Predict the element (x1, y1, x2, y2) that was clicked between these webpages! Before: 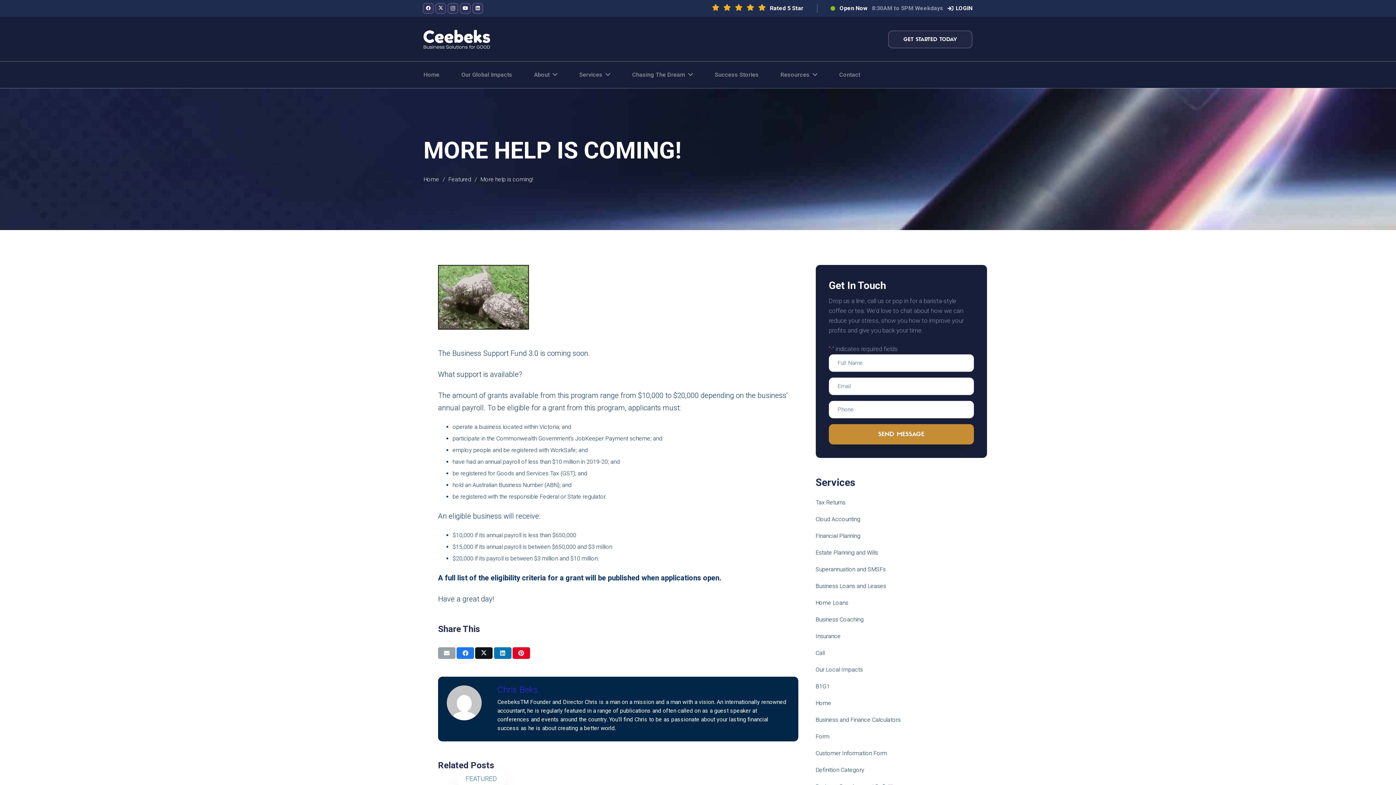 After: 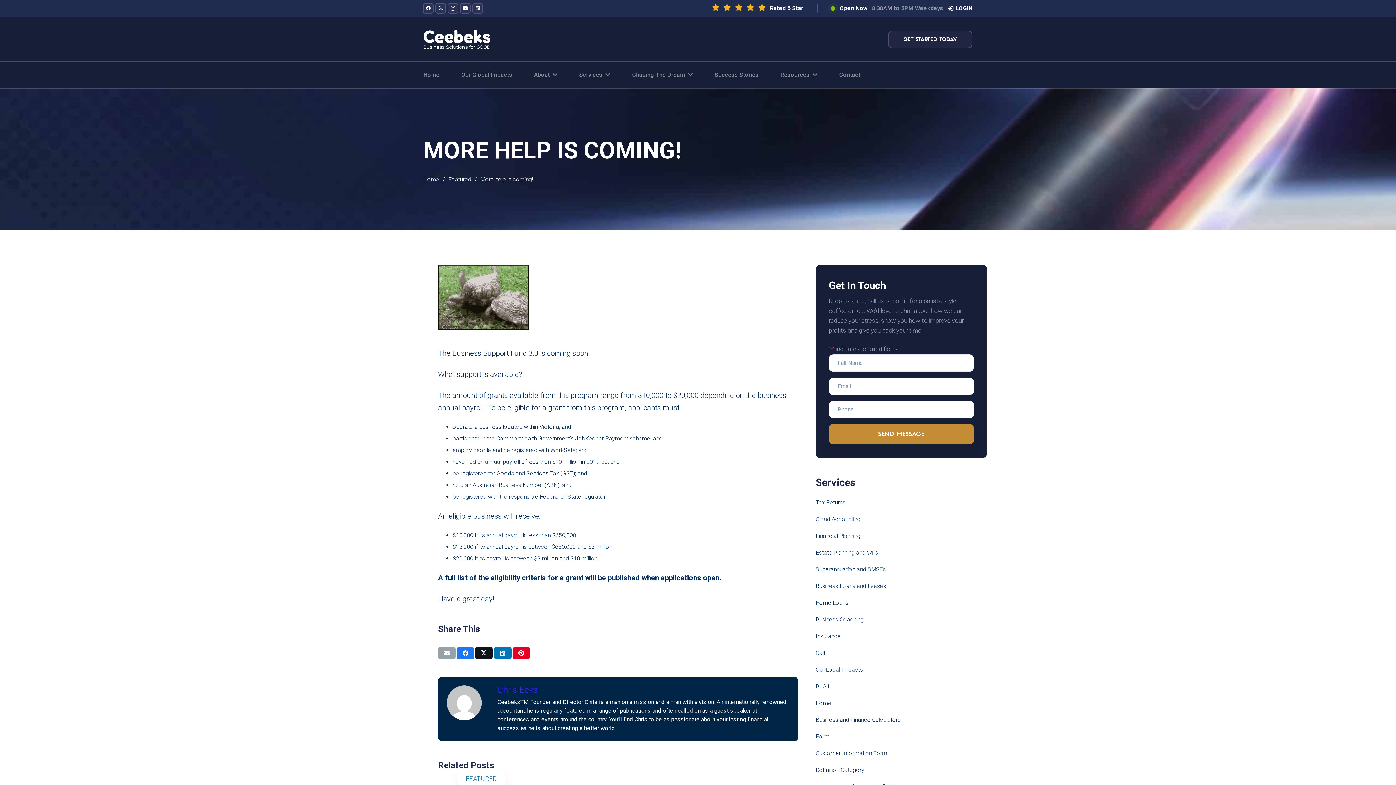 Action: bbox: (456, 647, 474, 659) label: Share this